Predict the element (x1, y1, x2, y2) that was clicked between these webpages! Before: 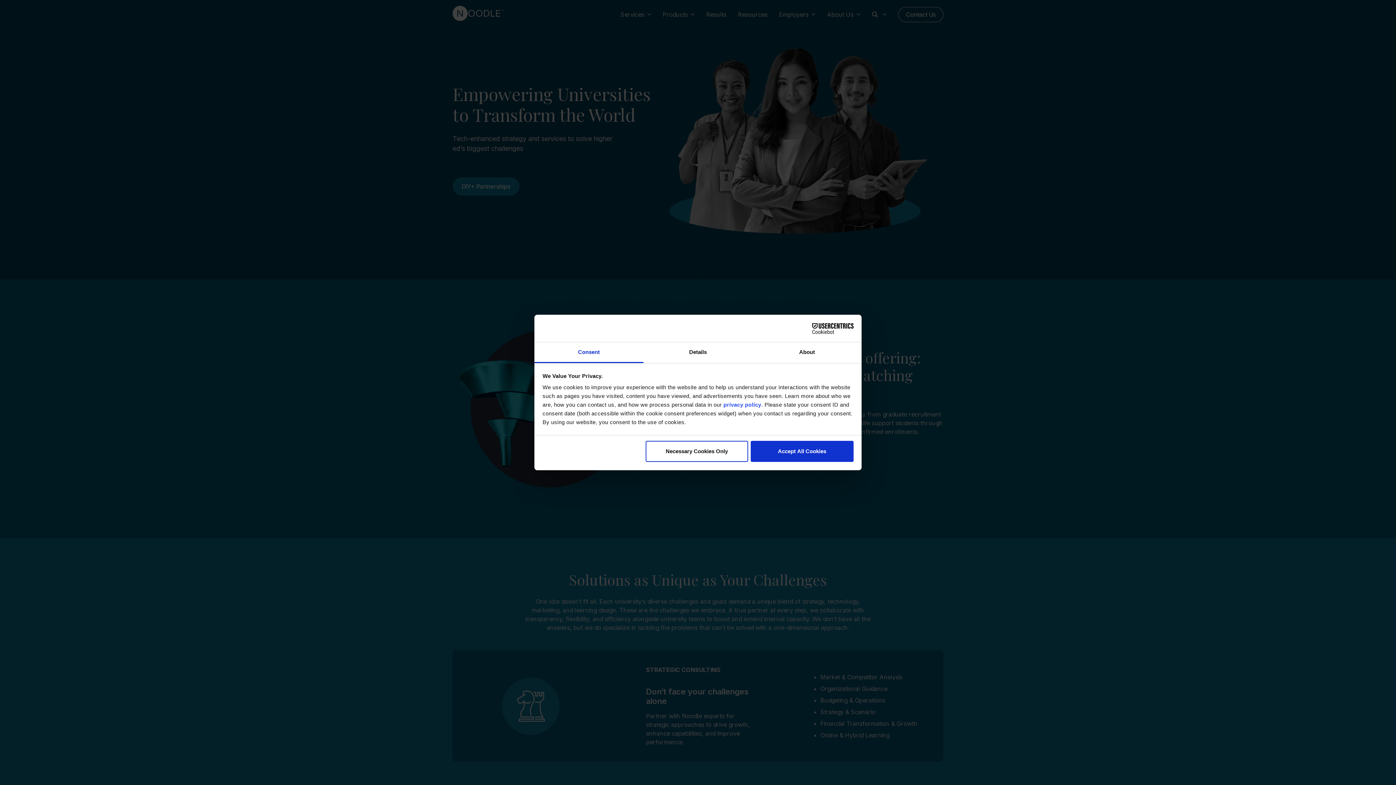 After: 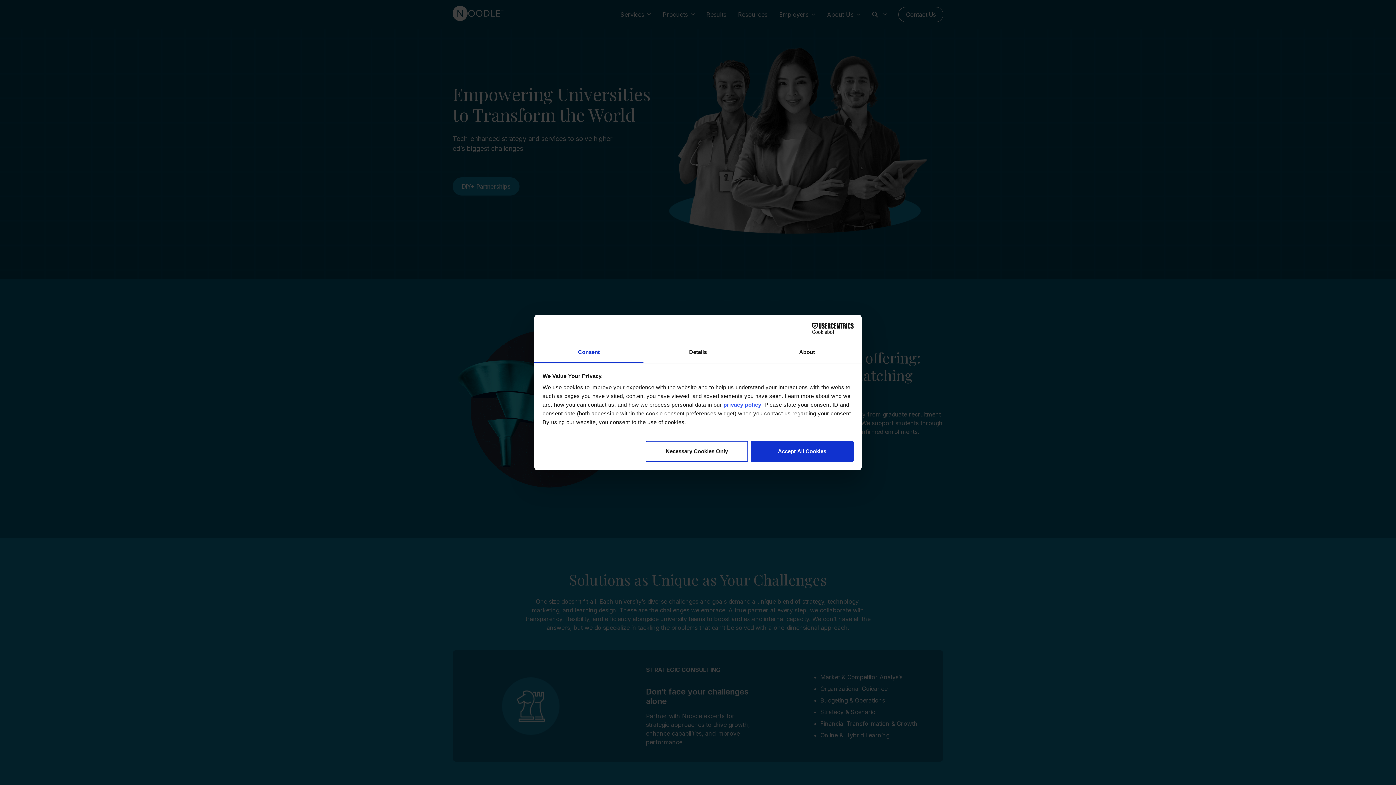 Action: label: Consent bbox: (534, 342, 643, 363)